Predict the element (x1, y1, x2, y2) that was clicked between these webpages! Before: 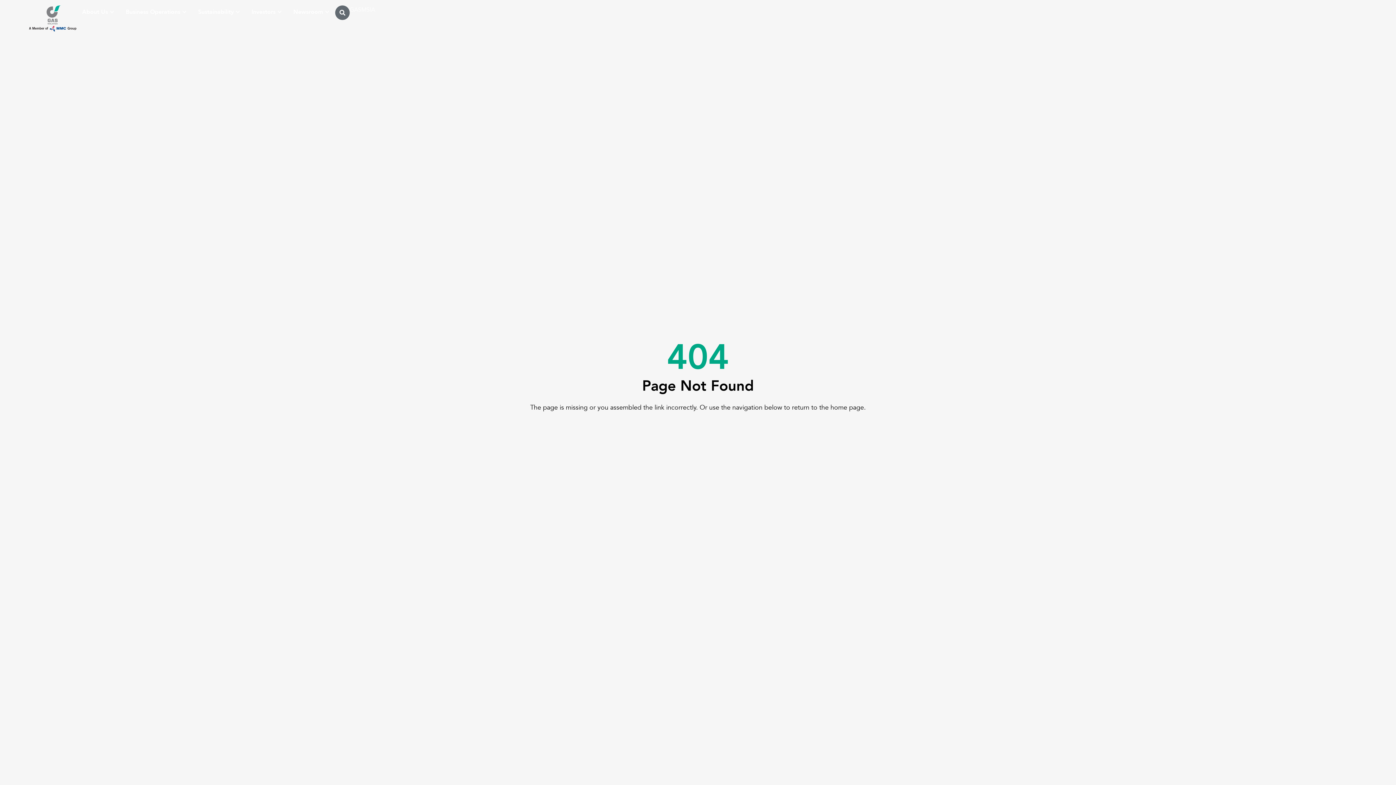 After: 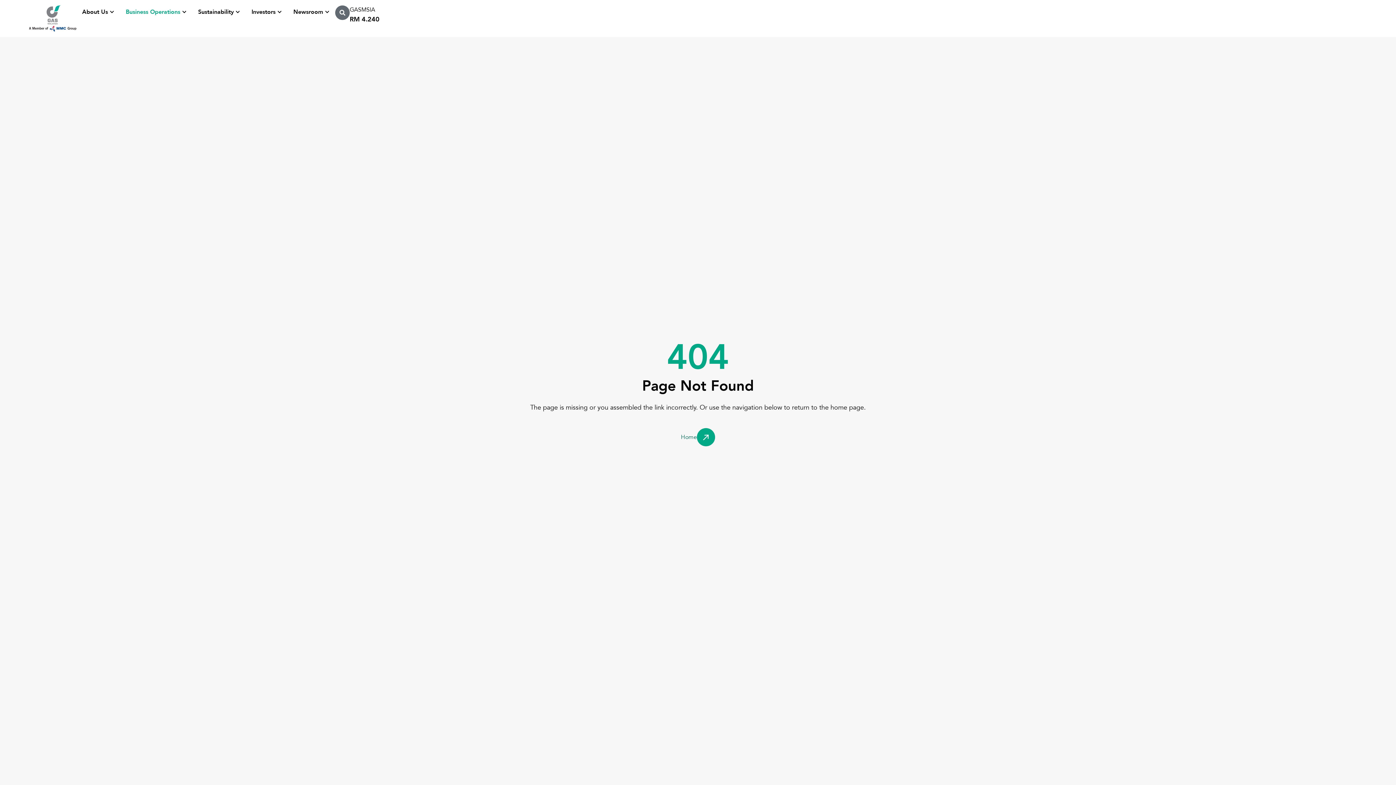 Action: label: Open Business Operations bbox: (182, 9, 186, 14)